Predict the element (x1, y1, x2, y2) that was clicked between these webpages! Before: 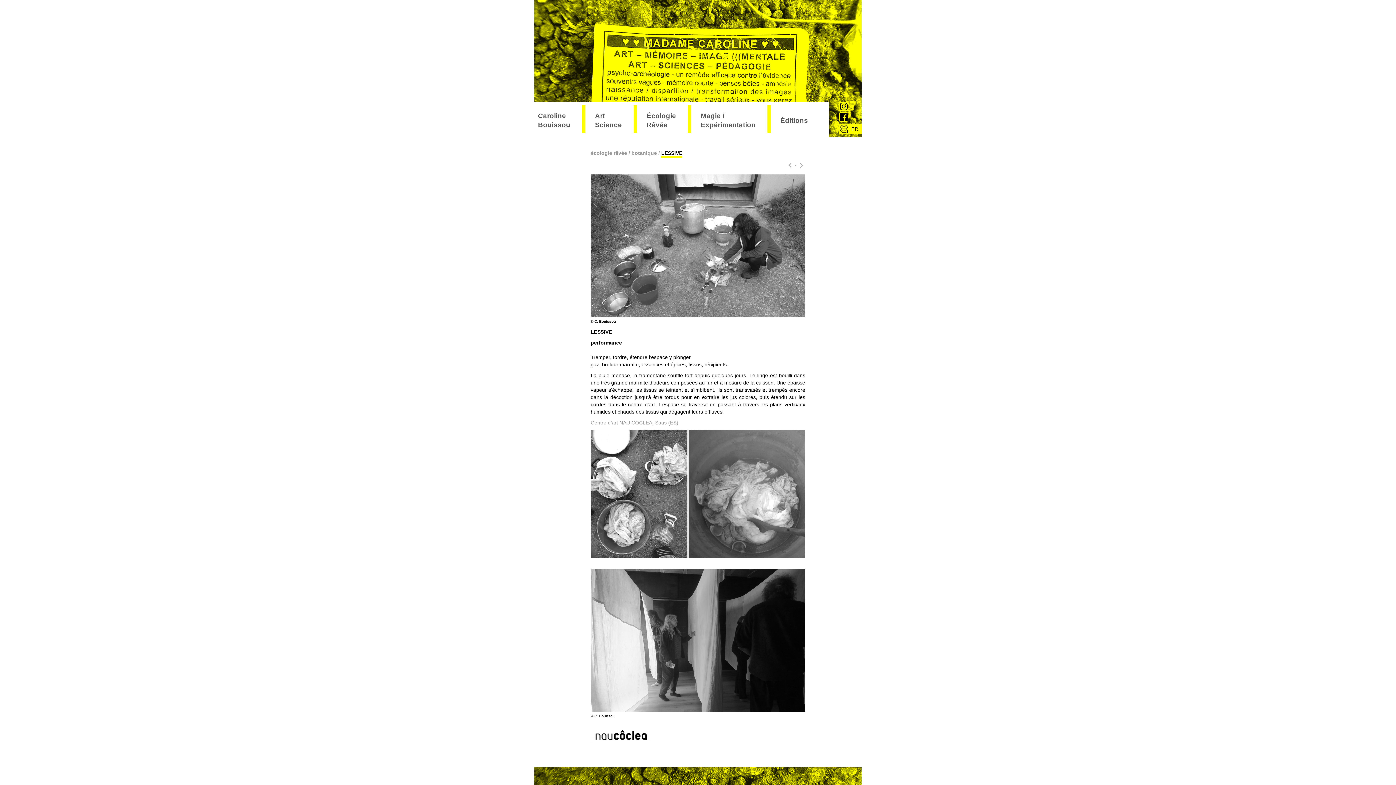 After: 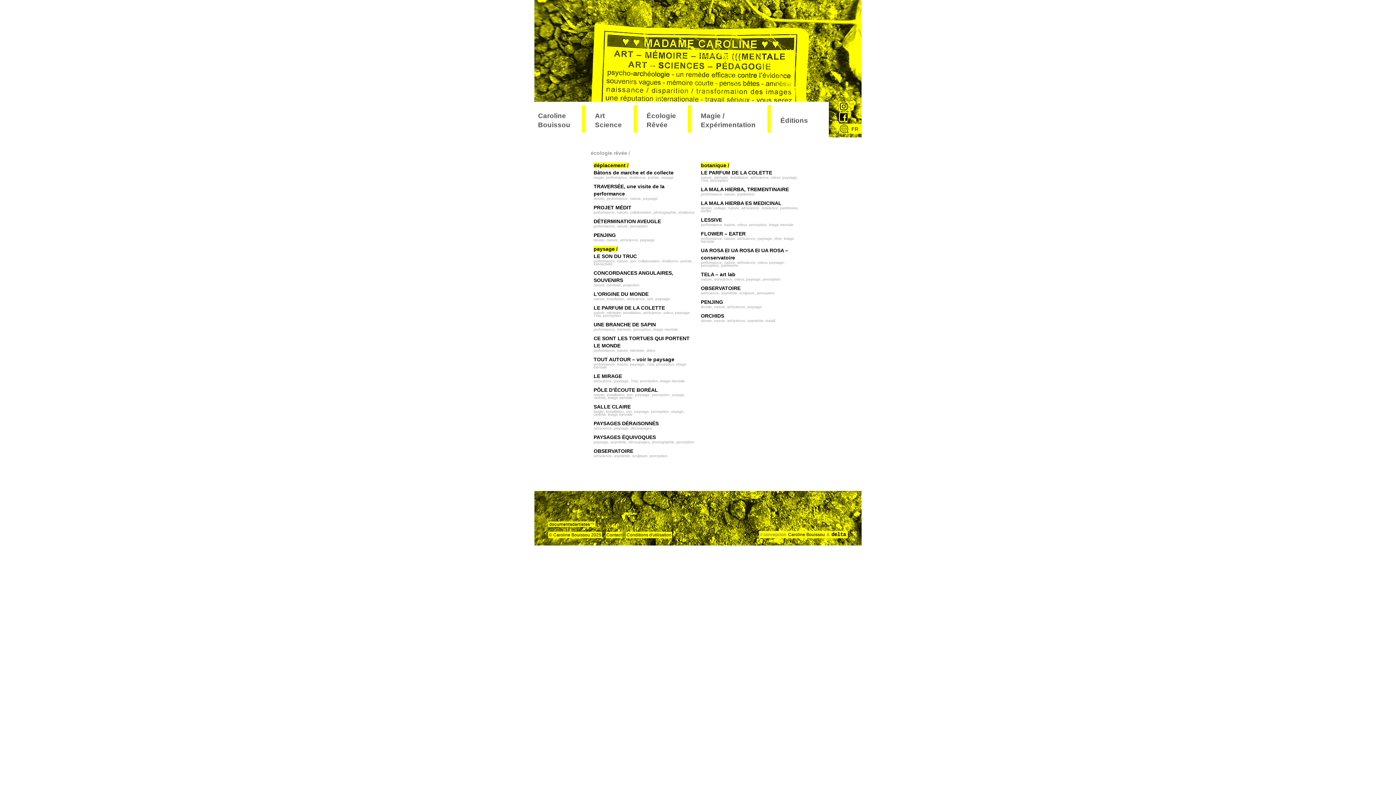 Action: bbox: (590, 150, 627, 156) label: écologie rêvée